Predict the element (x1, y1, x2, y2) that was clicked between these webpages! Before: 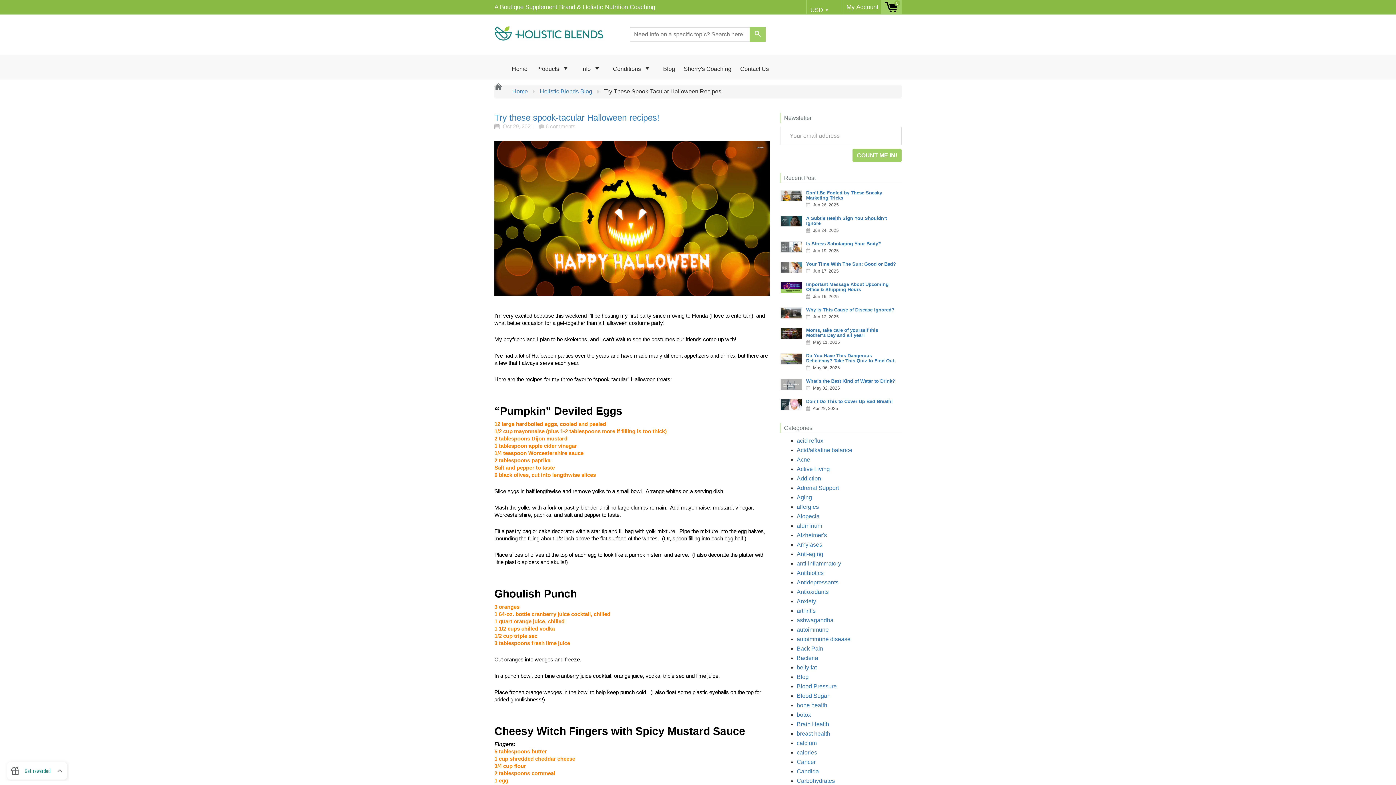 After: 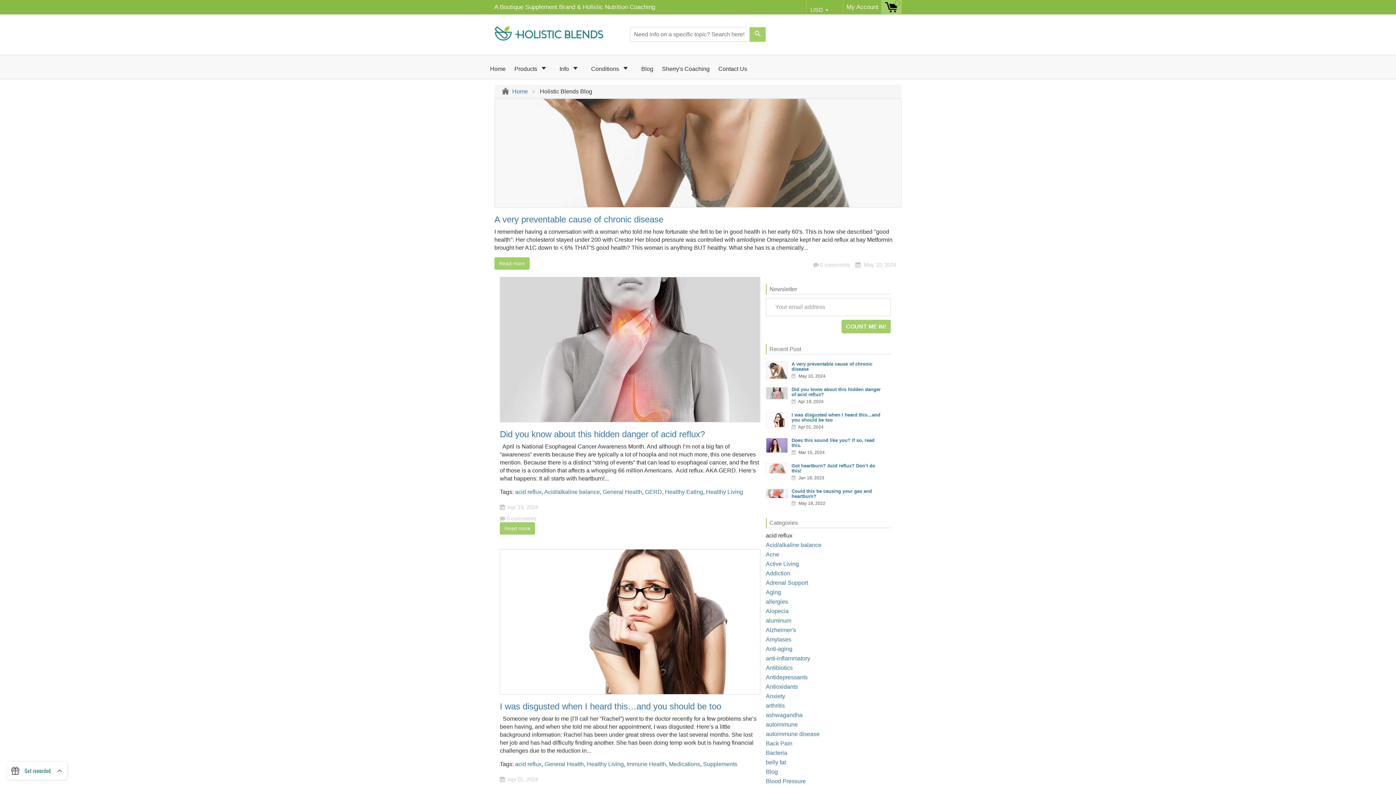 Action: bbox: (796, 437, 823, 444) label: acid reflux